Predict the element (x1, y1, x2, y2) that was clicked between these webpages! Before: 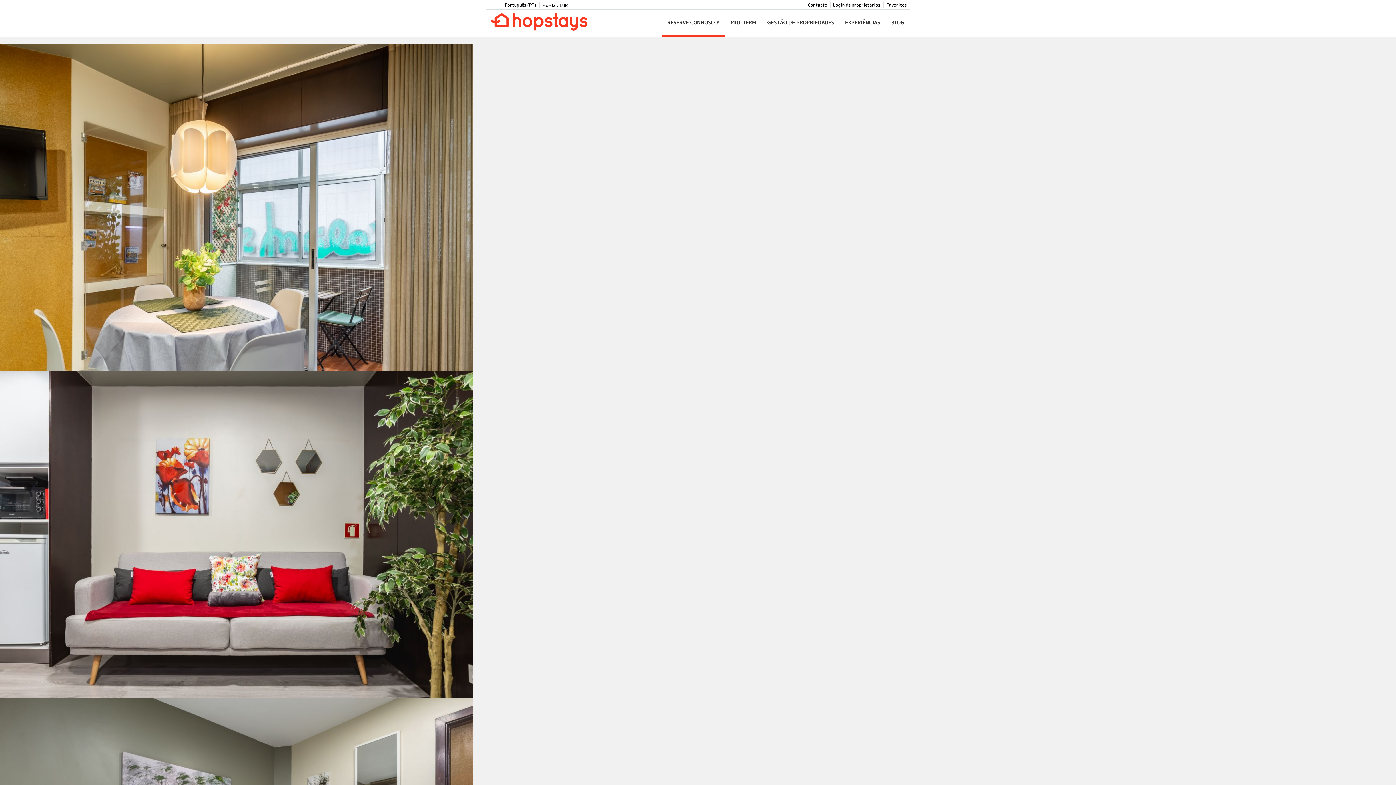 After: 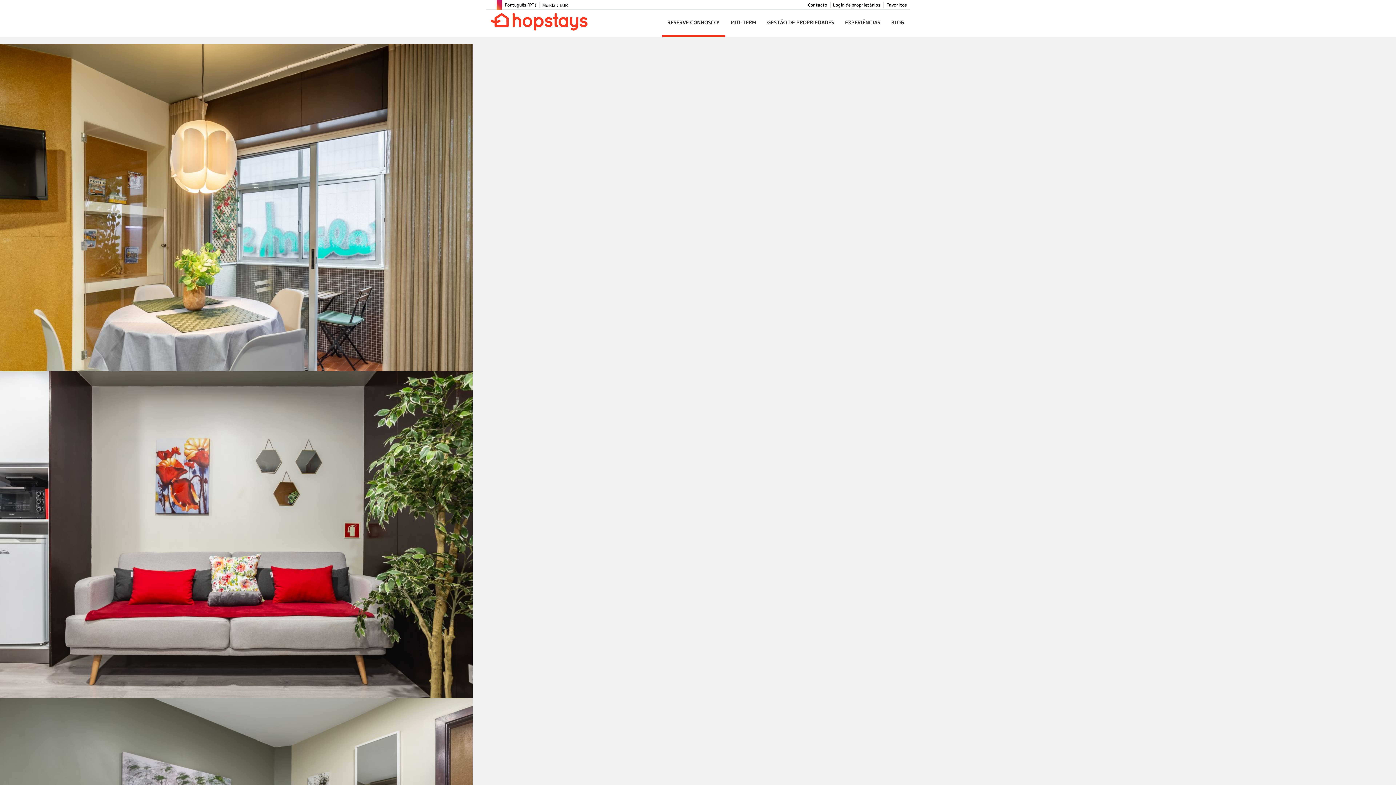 Action: bbox: (496, 0, 501, 9)